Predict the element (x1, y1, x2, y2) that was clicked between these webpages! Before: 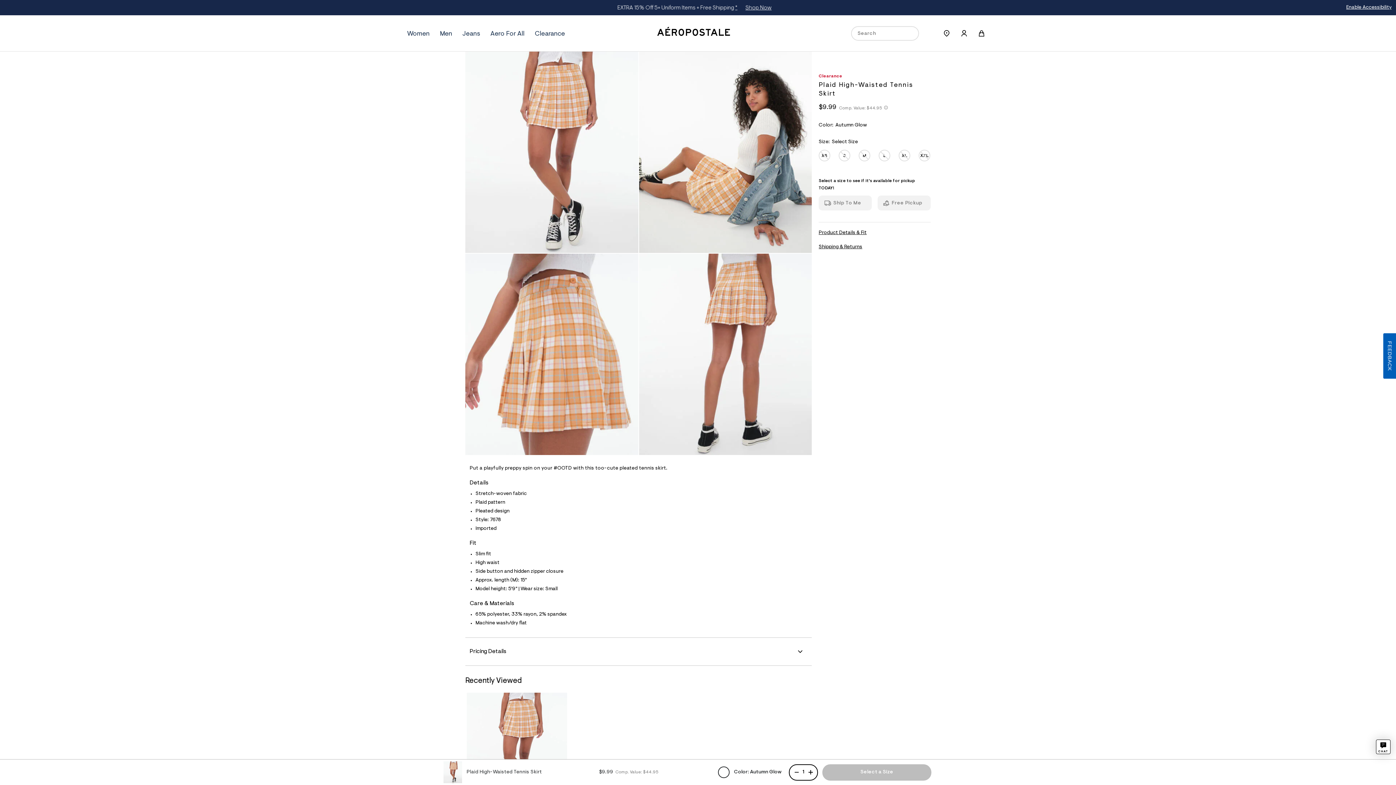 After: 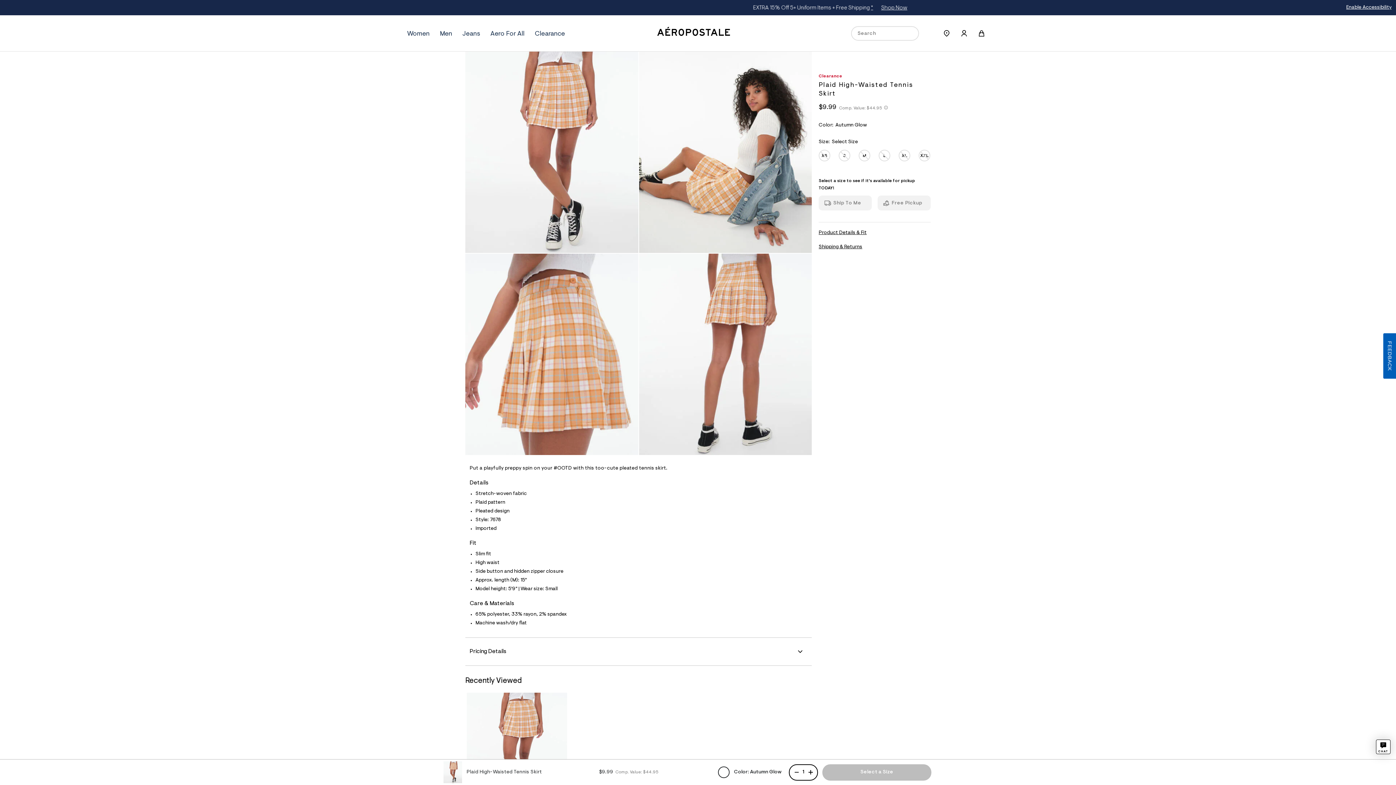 Action: bbox: (465, 253, 638, 455)